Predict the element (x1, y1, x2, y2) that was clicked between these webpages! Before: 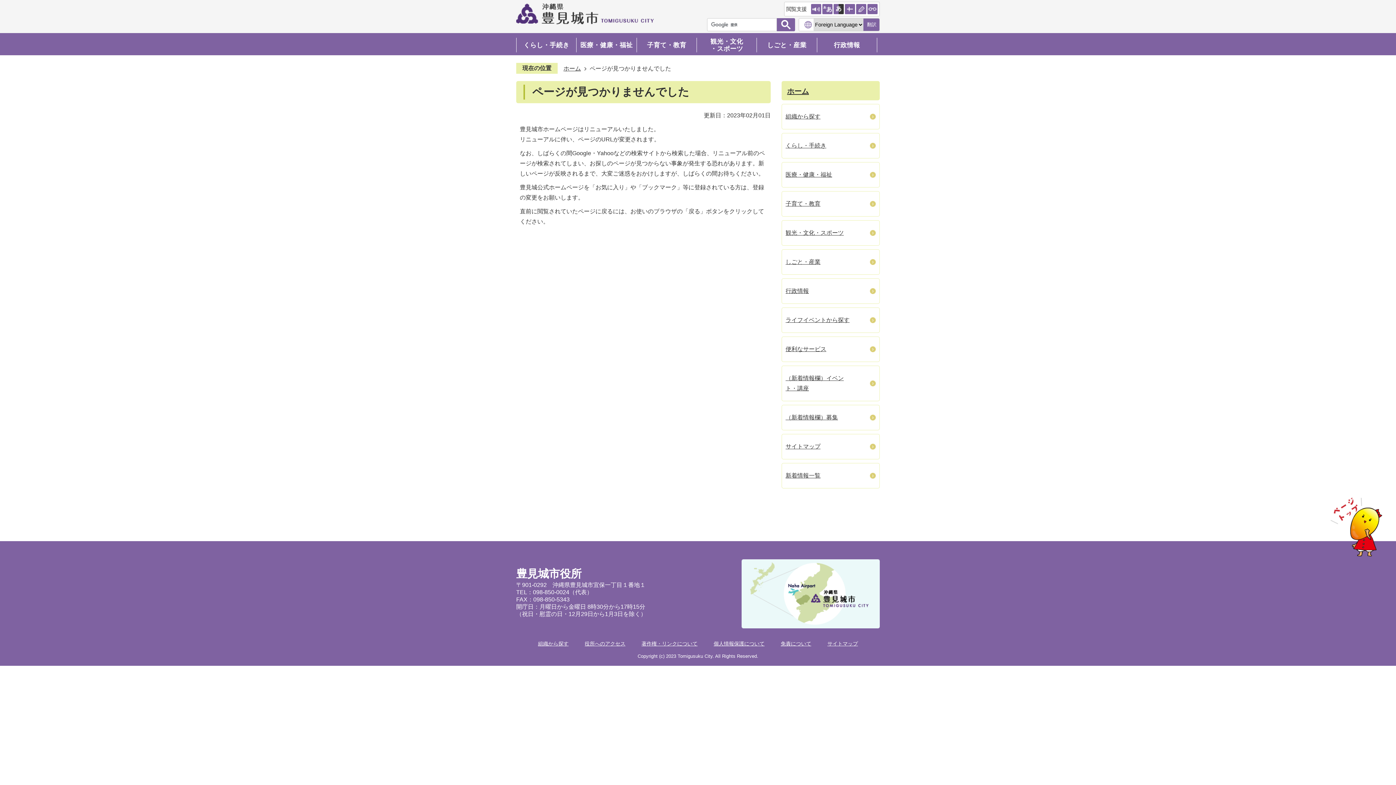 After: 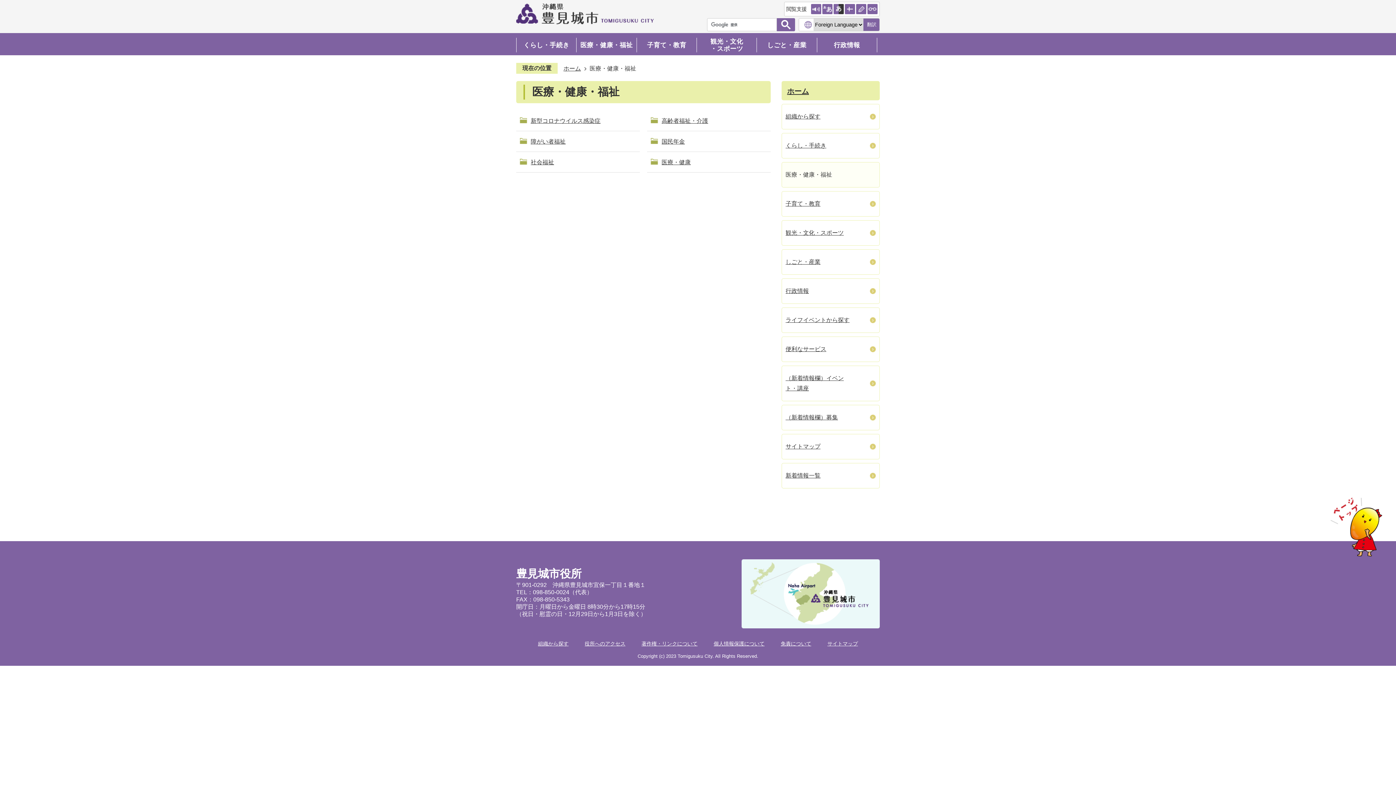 Action: bbox: (782, 162, 879, 187) label: 医療・健康・福祉